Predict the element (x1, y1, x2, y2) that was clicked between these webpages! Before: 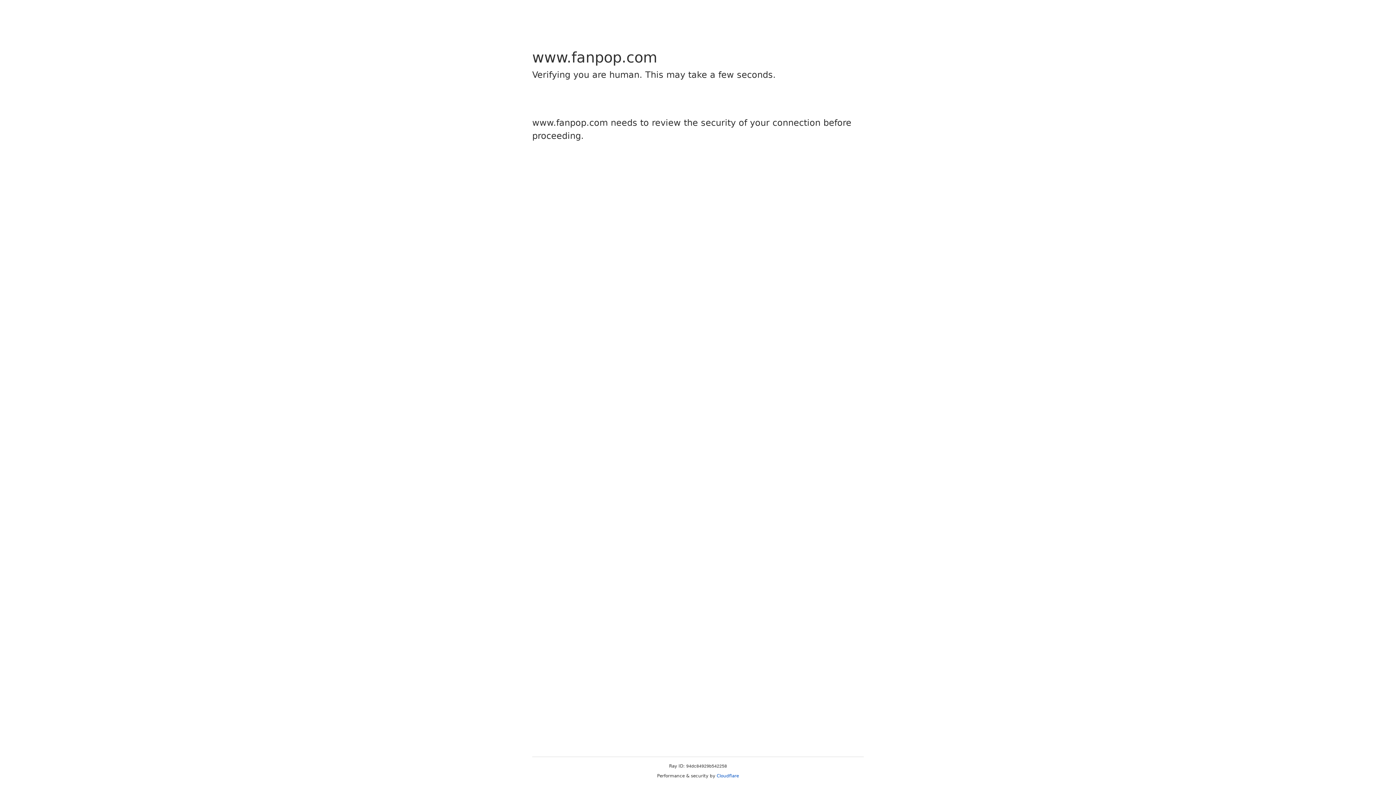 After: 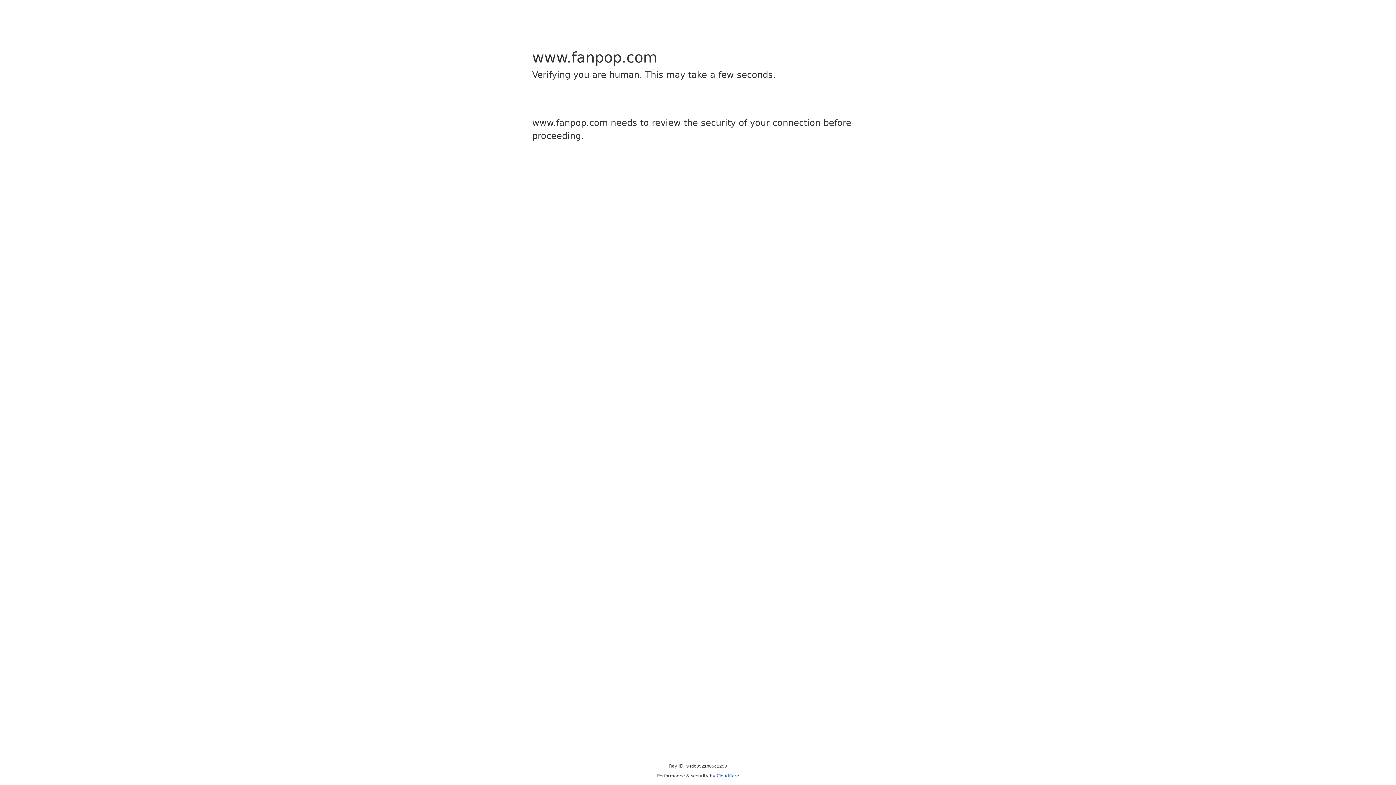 Action: label: Cloudflare bbox: (716, 773, 739, 778)